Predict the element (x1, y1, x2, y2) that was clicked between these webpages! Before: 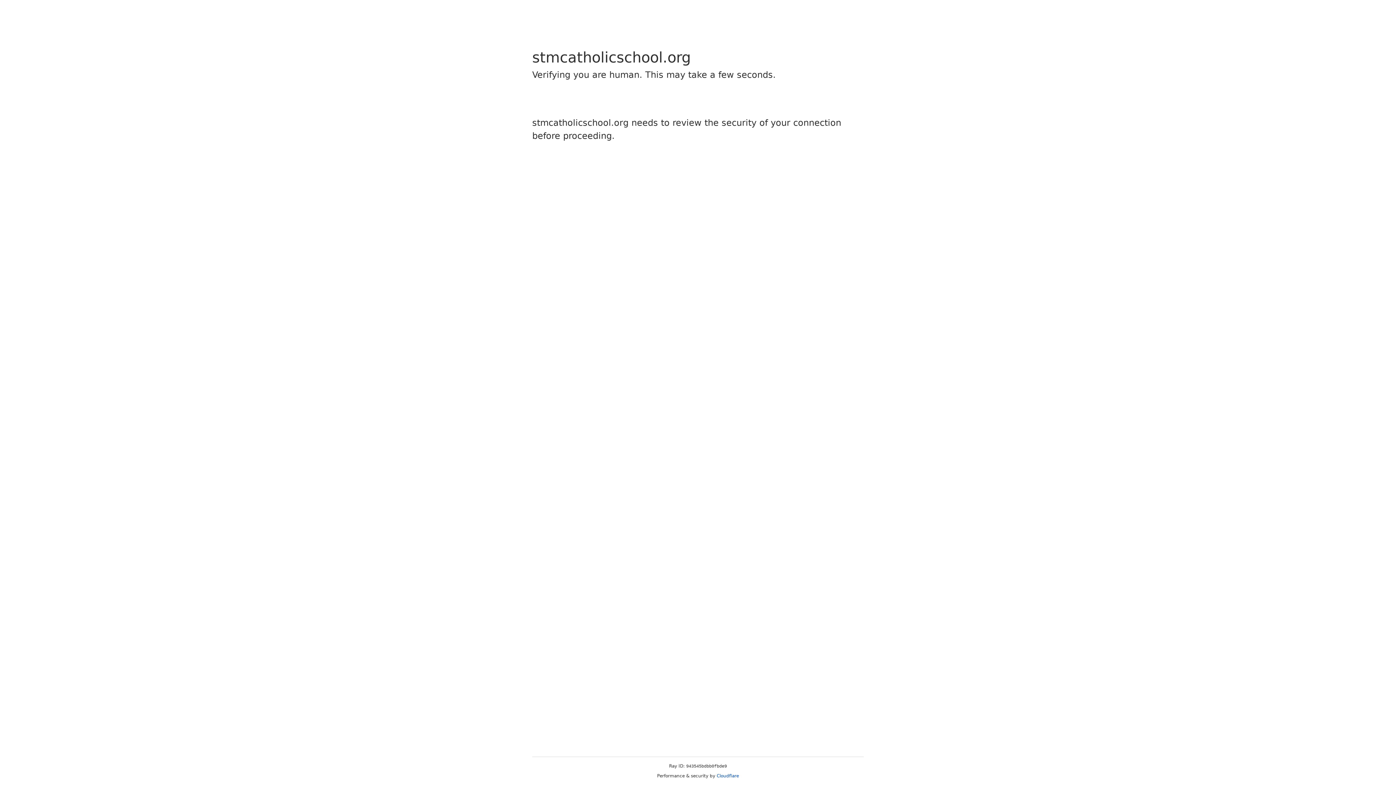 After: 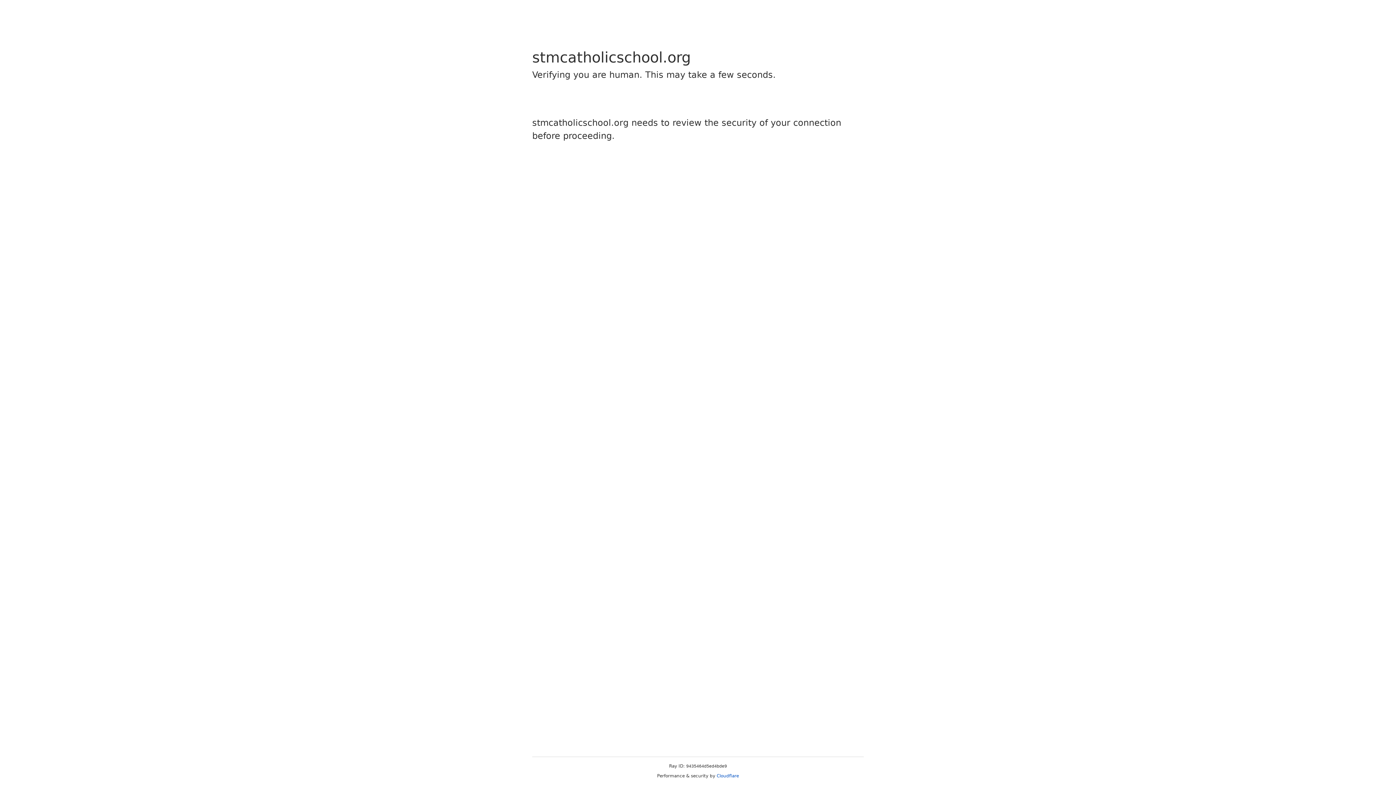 Action: bbox: (716, 773, 739, 778) label: Cloudflare